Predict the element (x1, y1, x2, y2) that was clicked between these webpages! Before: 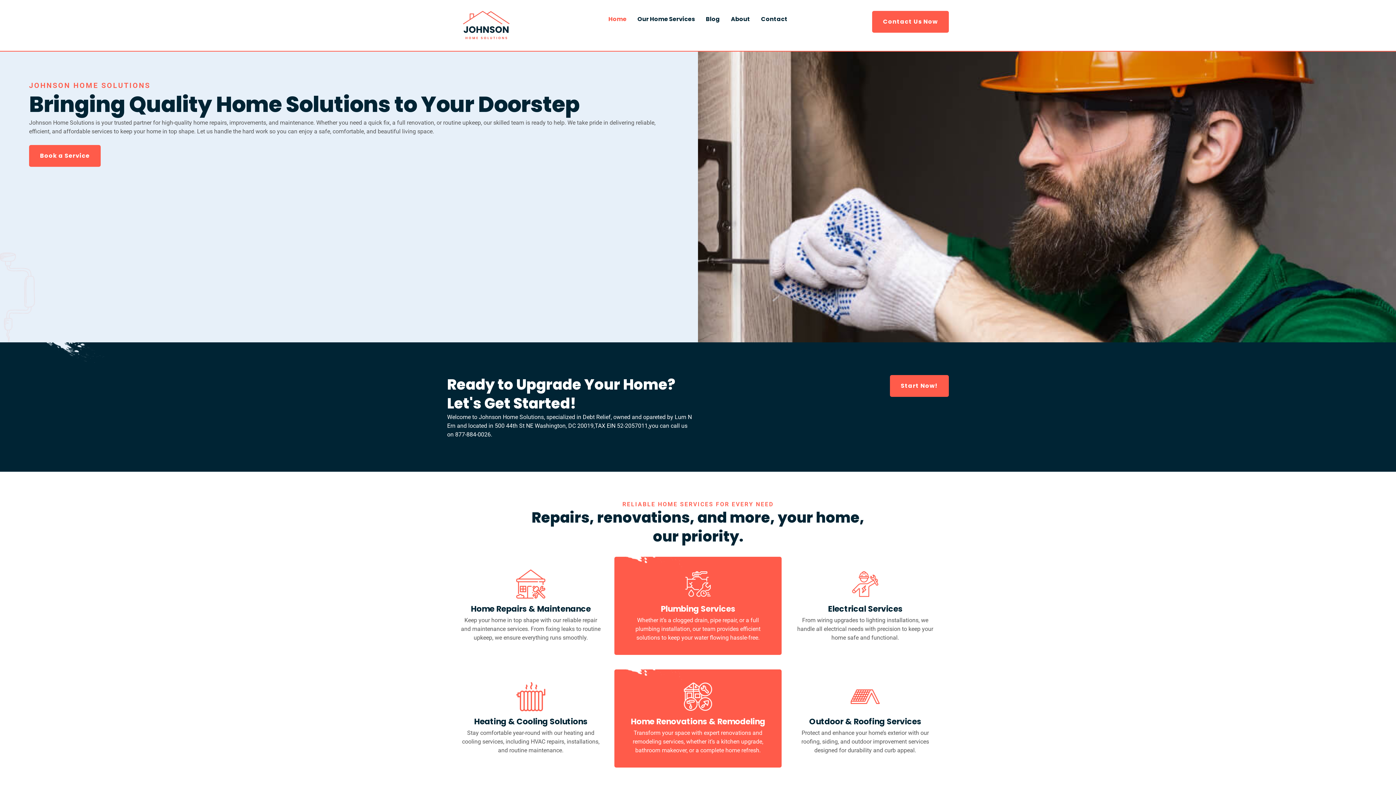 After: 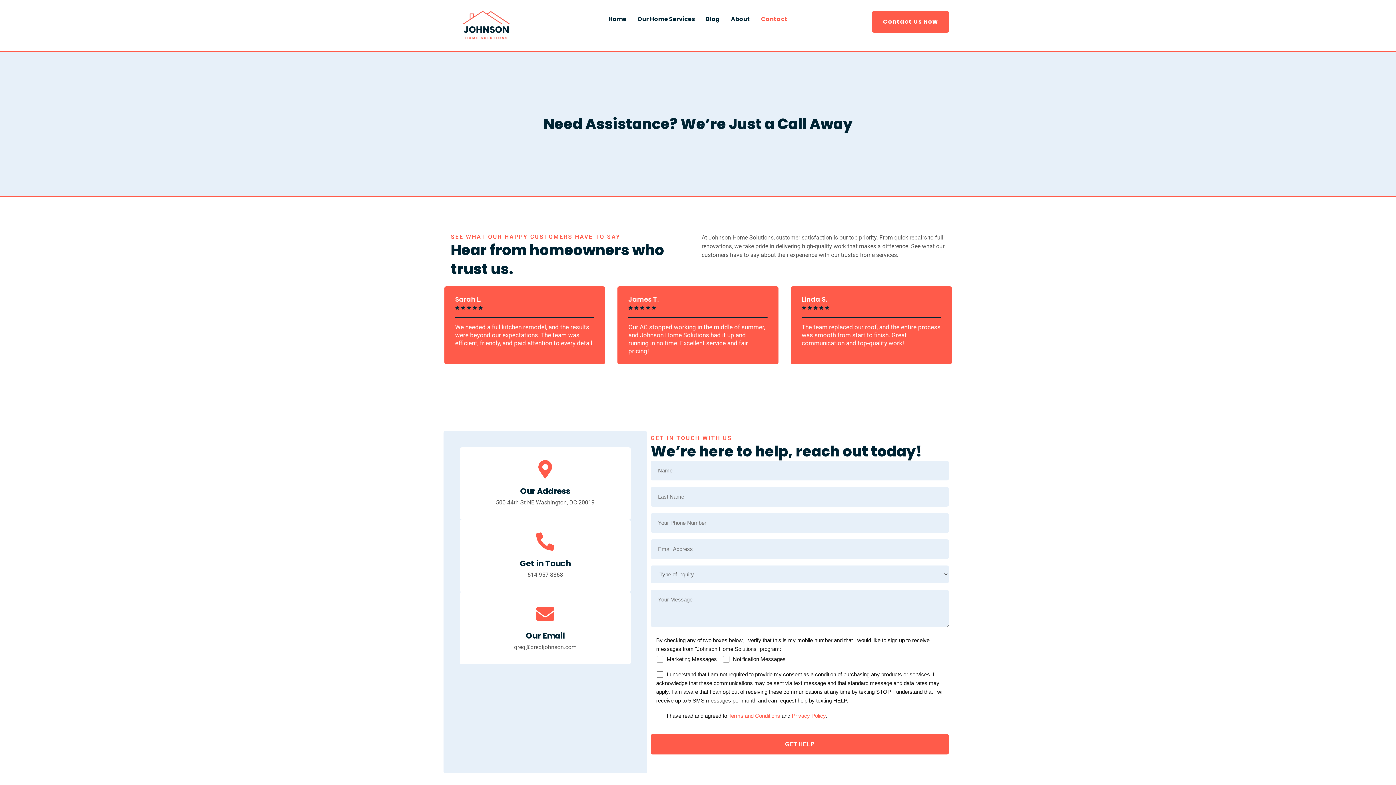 Action: bbox: (872, 10, 949, 32) label: Contact Us Now